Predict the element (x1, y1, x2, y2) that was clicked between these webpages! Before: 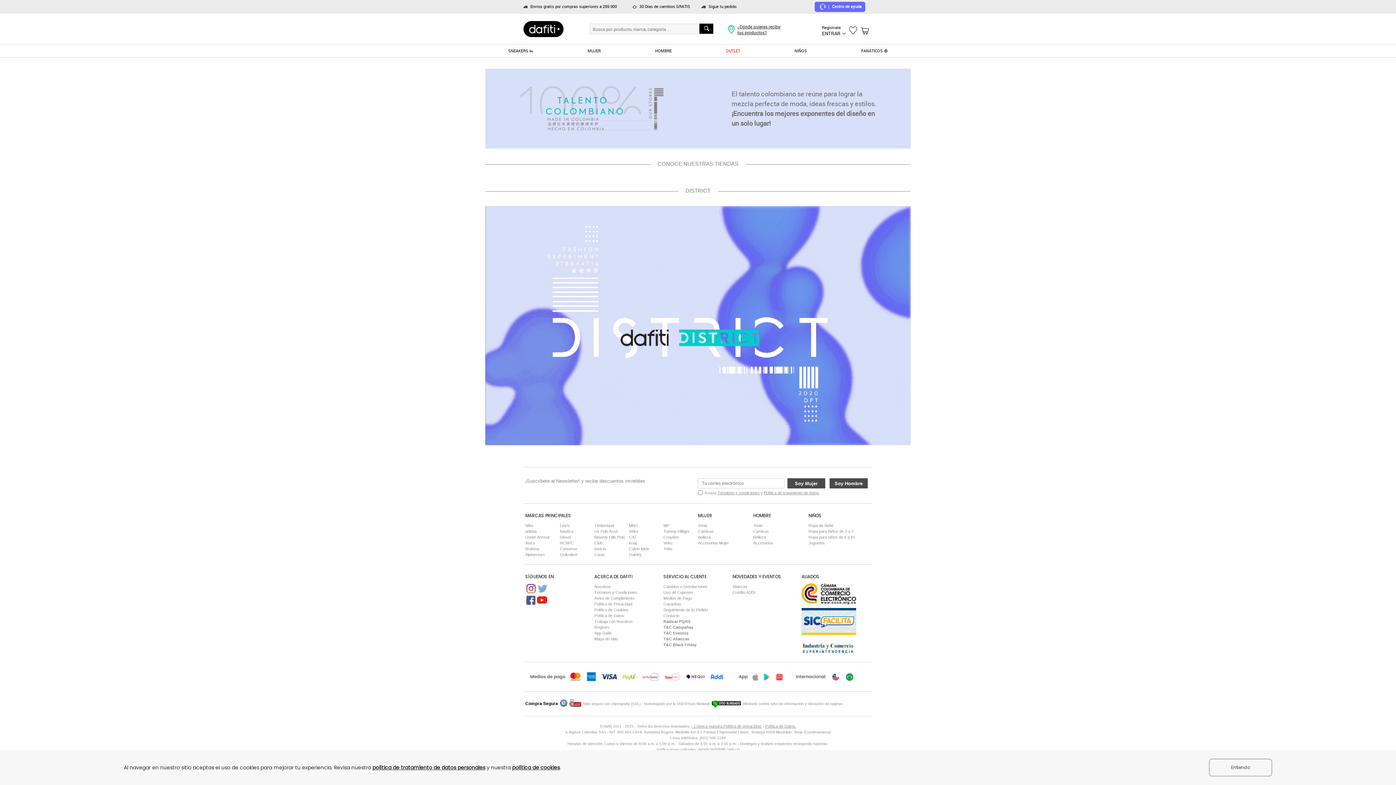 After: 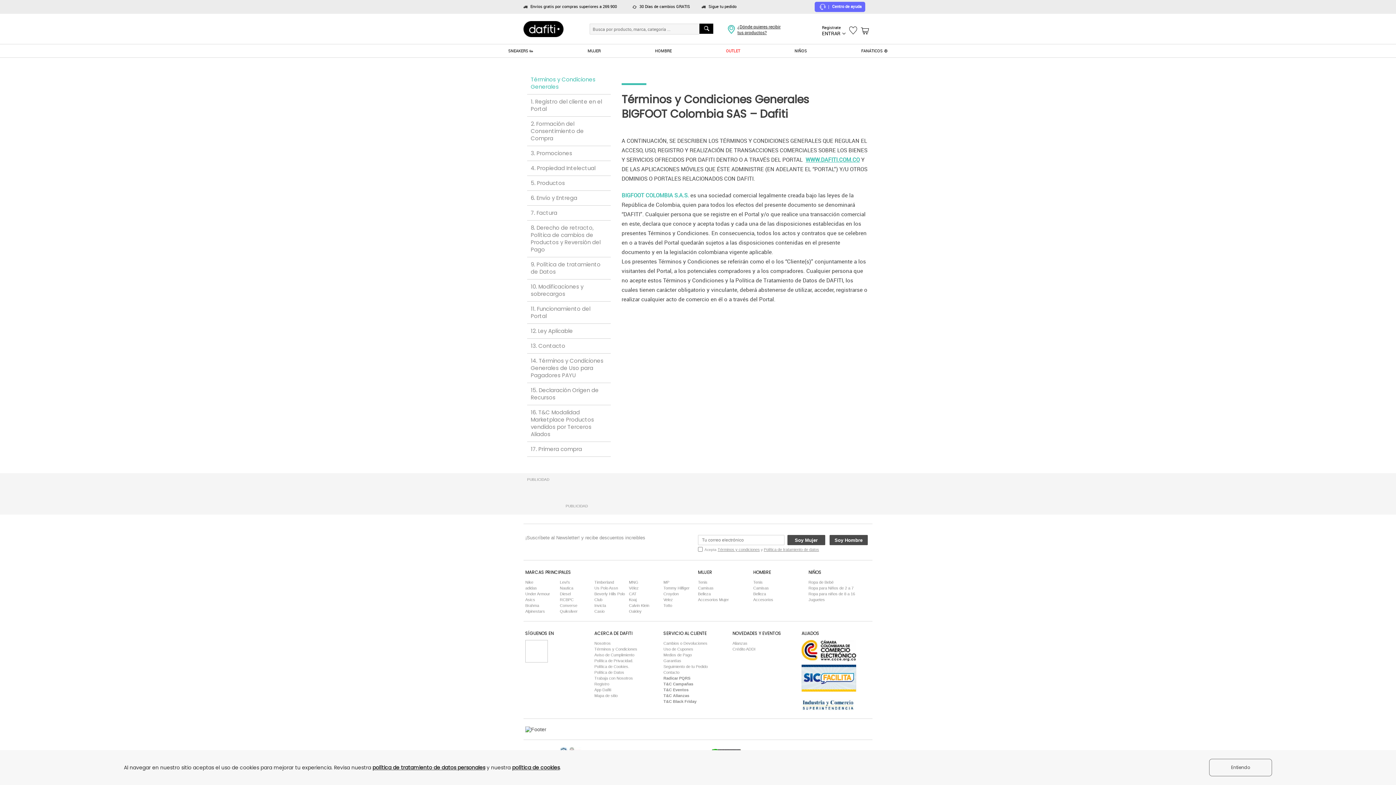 Action: label: Términos y condiciones bbox: (717, 490, 760, 495)